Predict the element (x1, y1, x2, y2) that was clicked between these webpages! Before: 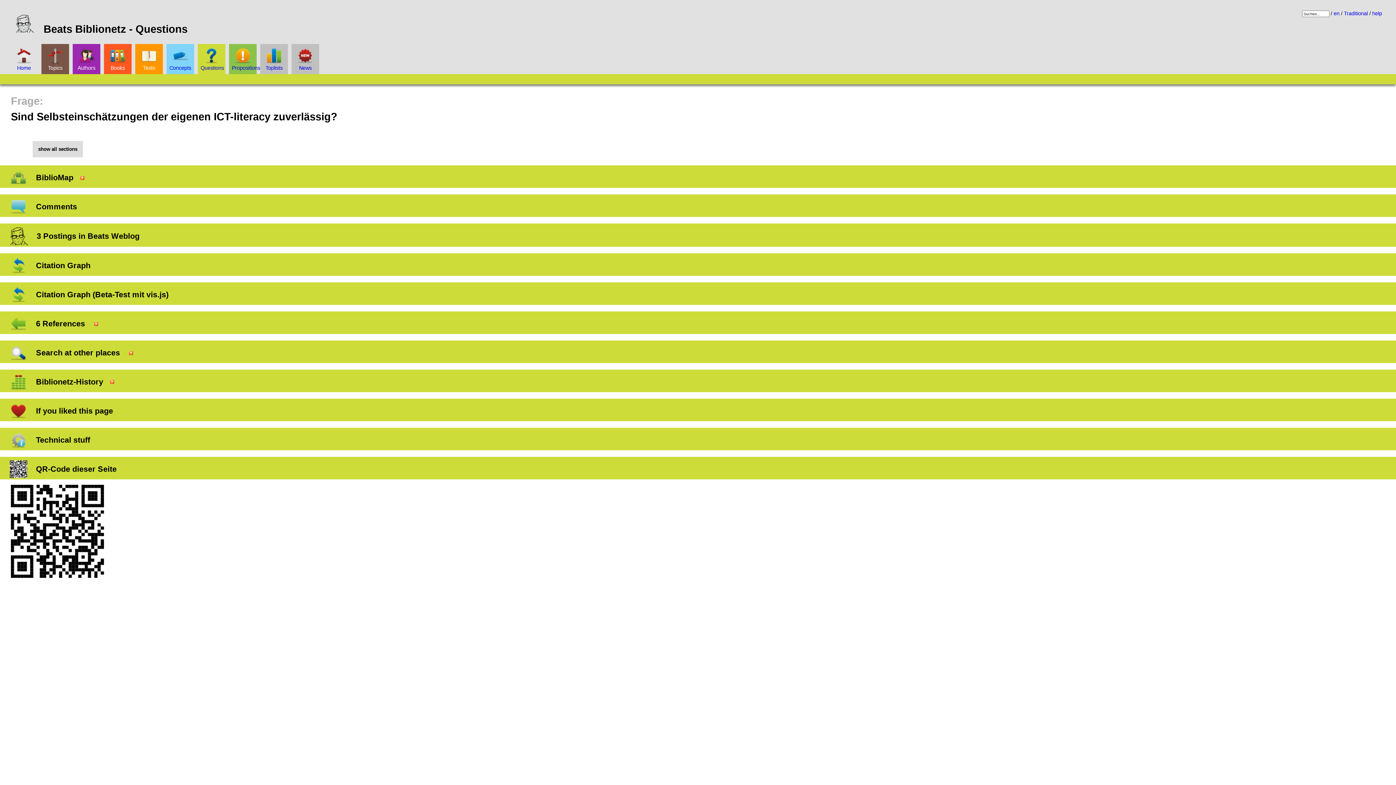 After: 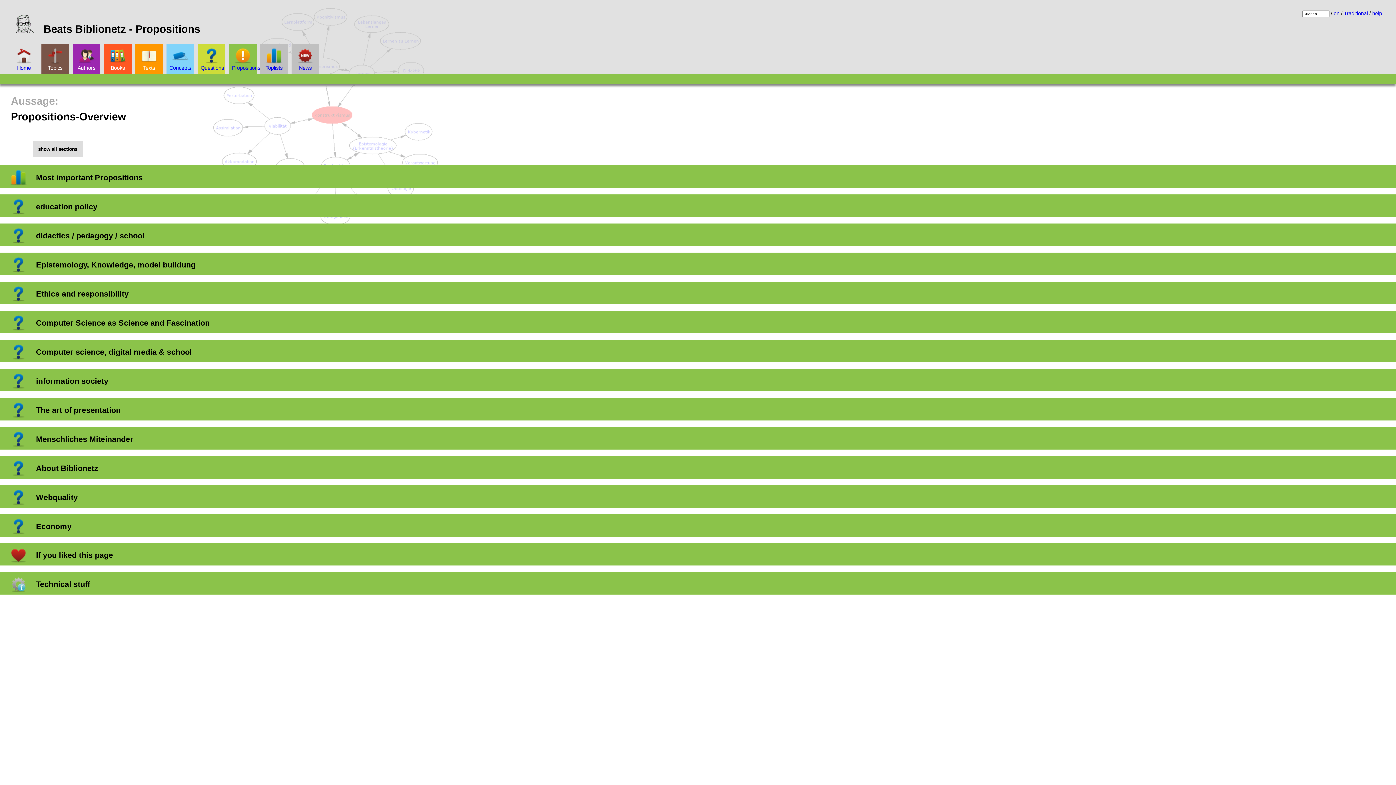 Action: label: Propositions bbox: (232, 47, 260, 71)